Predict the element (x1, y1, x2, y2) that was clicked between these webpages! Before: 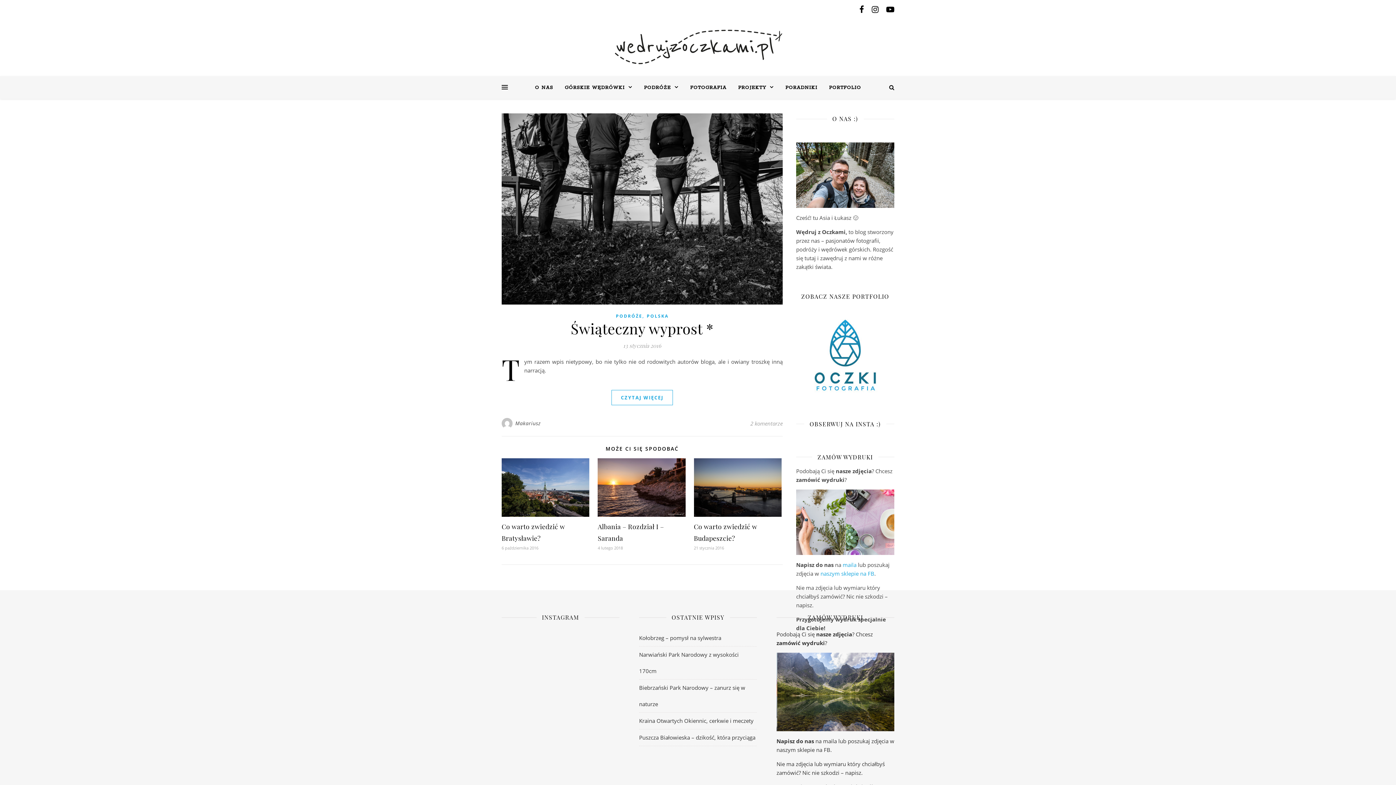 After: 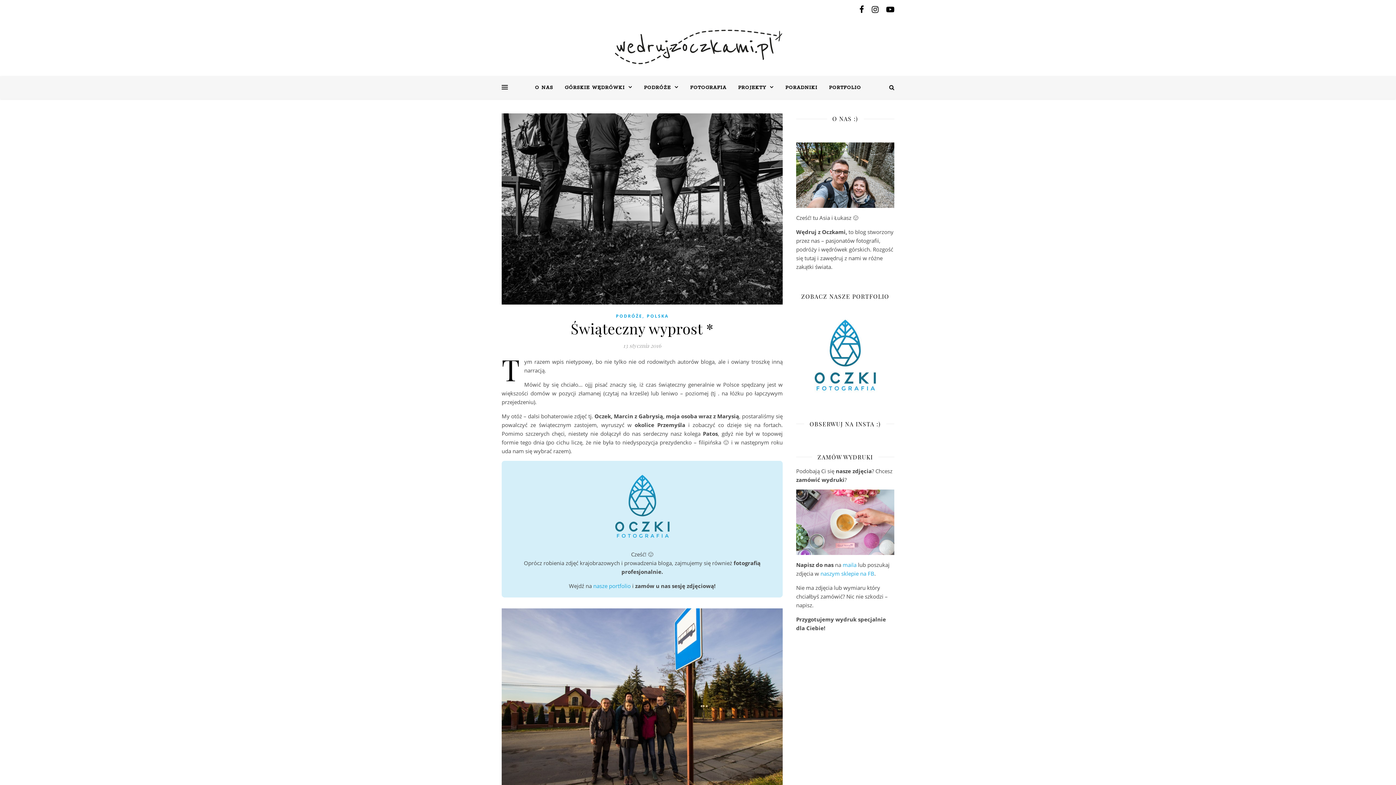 Action: label: CZYTAJ WIĘCEJ bbox: (611, 390, 673, 405)